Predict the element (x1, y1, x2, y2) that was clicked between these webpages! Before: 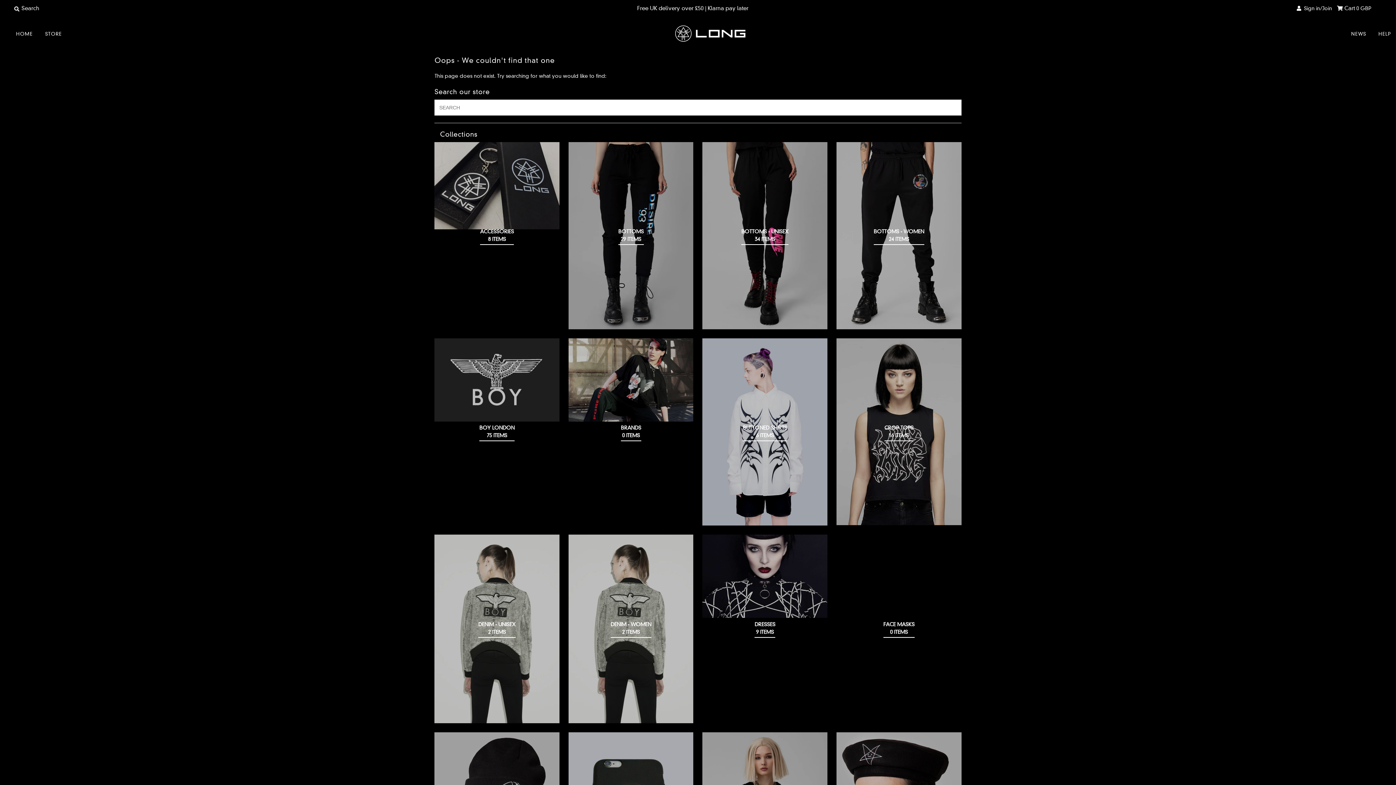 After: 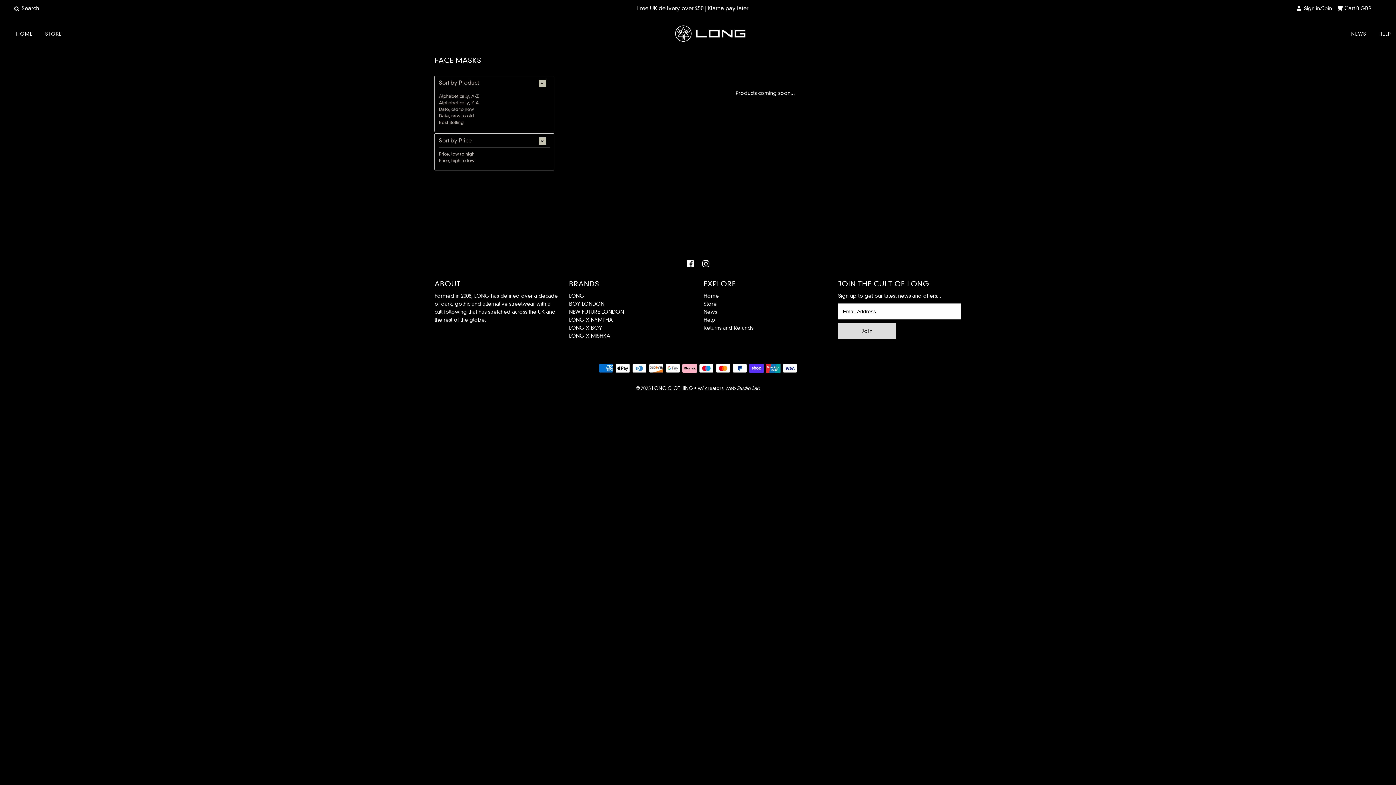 Action: label: FACE MASKS
0 ITEMS bbox: (883, 621, 914, 636)